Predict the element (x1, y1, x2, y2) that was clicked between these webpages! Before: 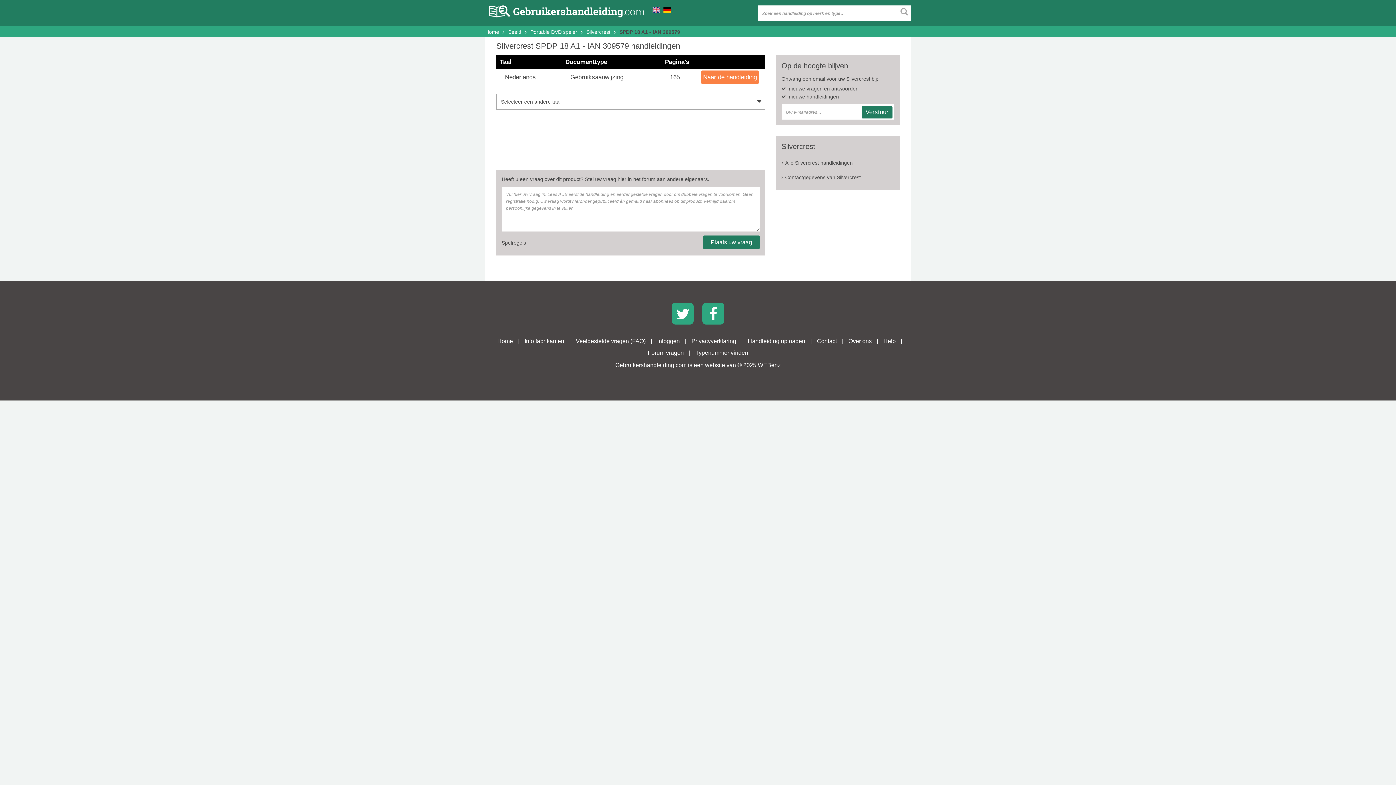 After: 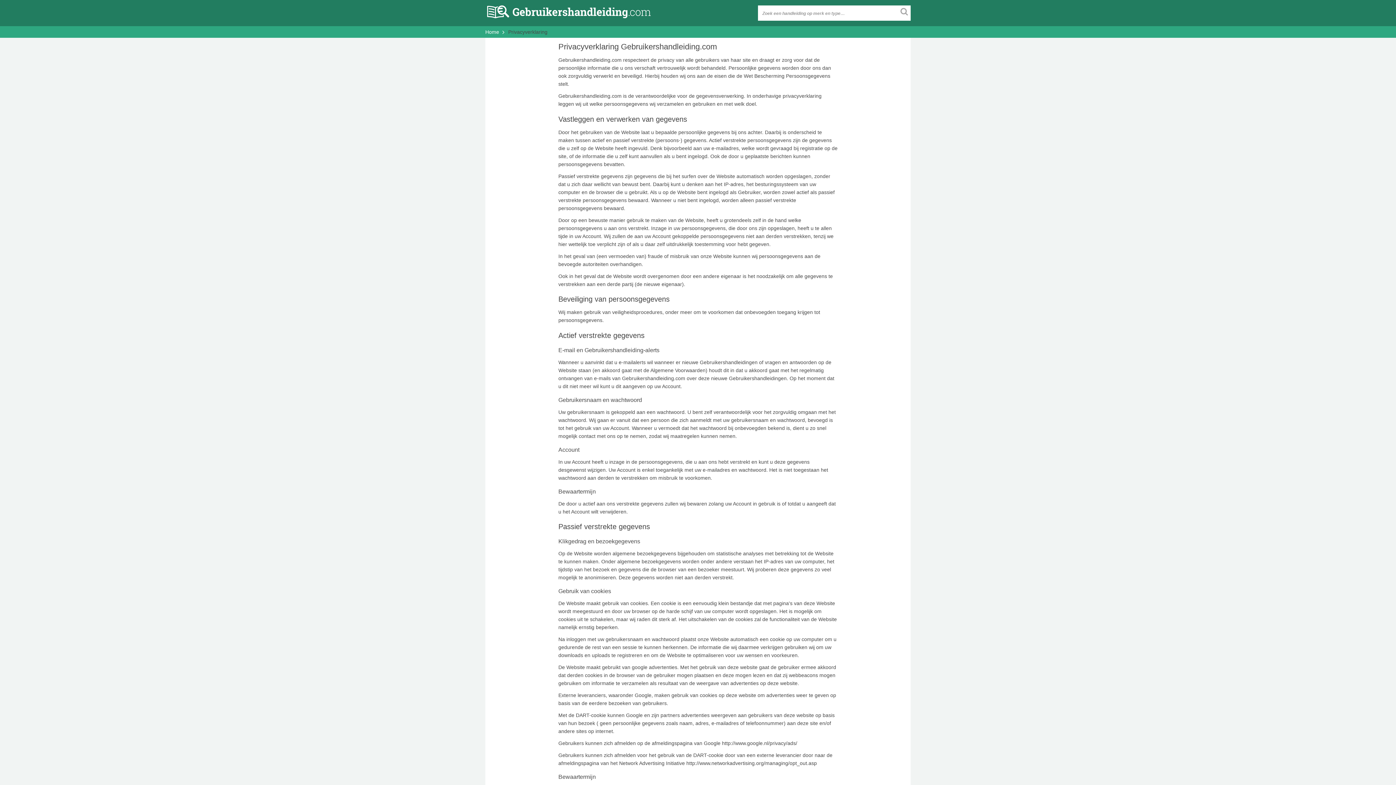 Action: label: Privacyverklaring bbox: (688, 334, 740, 348)